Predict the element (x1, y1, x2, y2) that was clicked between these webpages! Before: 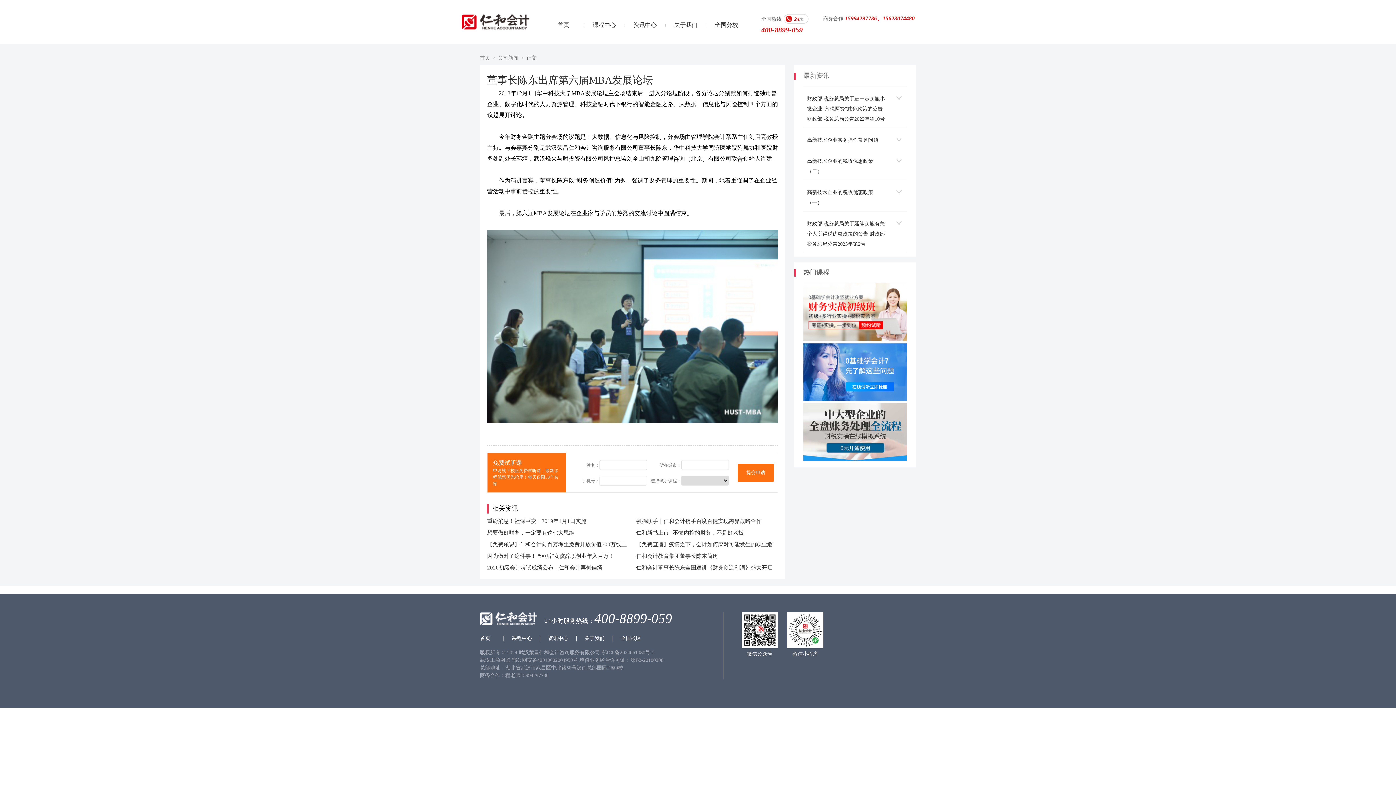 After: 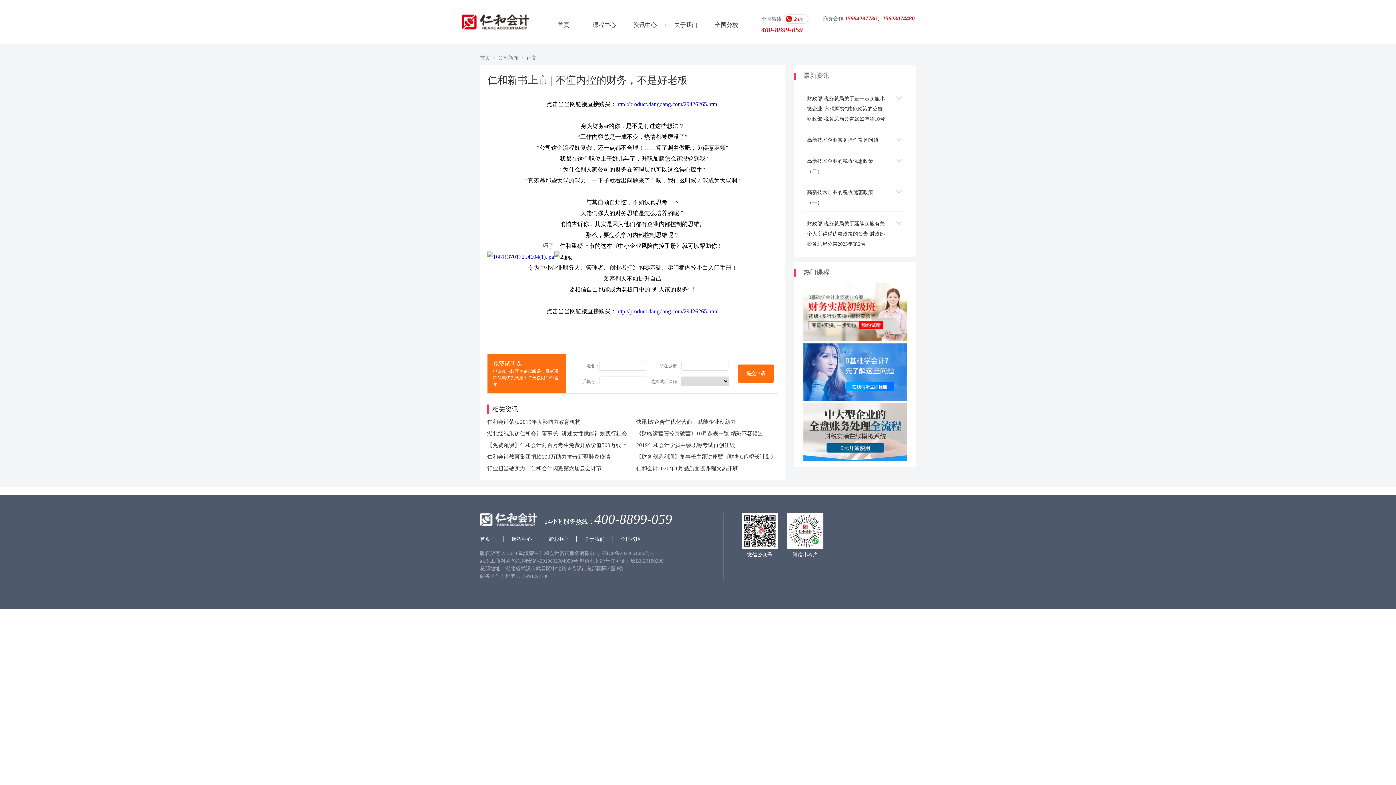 Action: bbox: (636, 530, 744, 536) label: 仁和新书上市 | 不懂内控的财务，不是好老板